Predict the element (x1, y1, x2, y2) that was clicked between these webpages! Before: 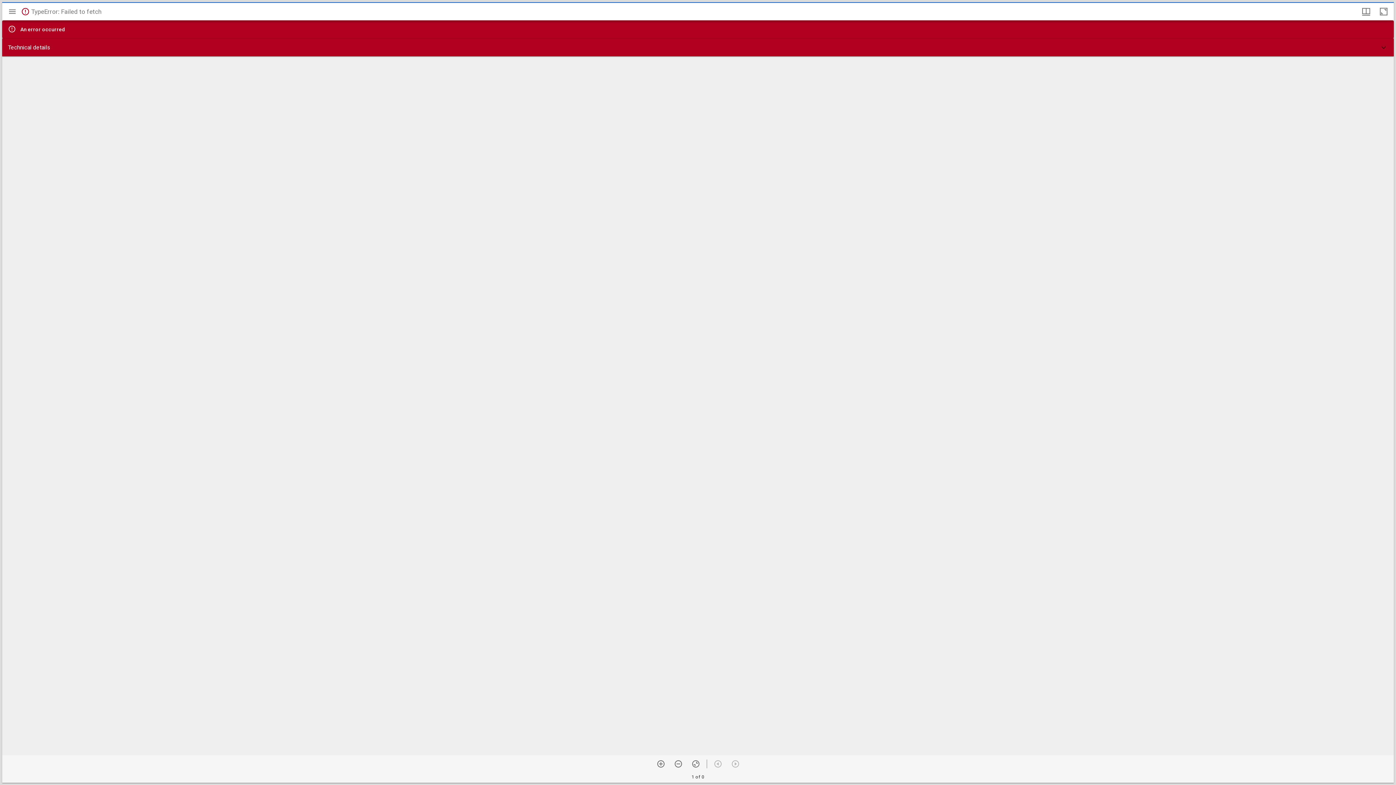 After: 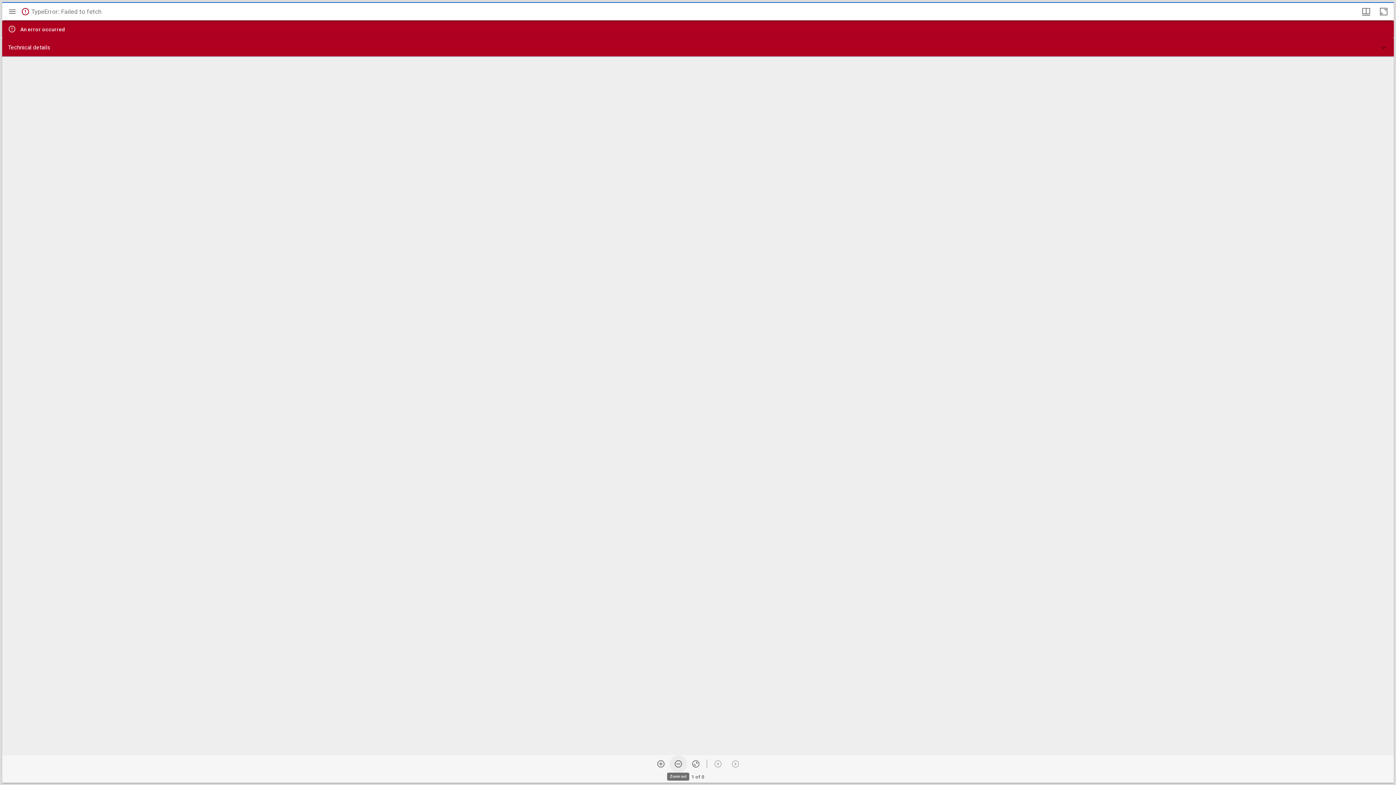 Action: label: Zoom out bbox: (669, 755, 687, 773)